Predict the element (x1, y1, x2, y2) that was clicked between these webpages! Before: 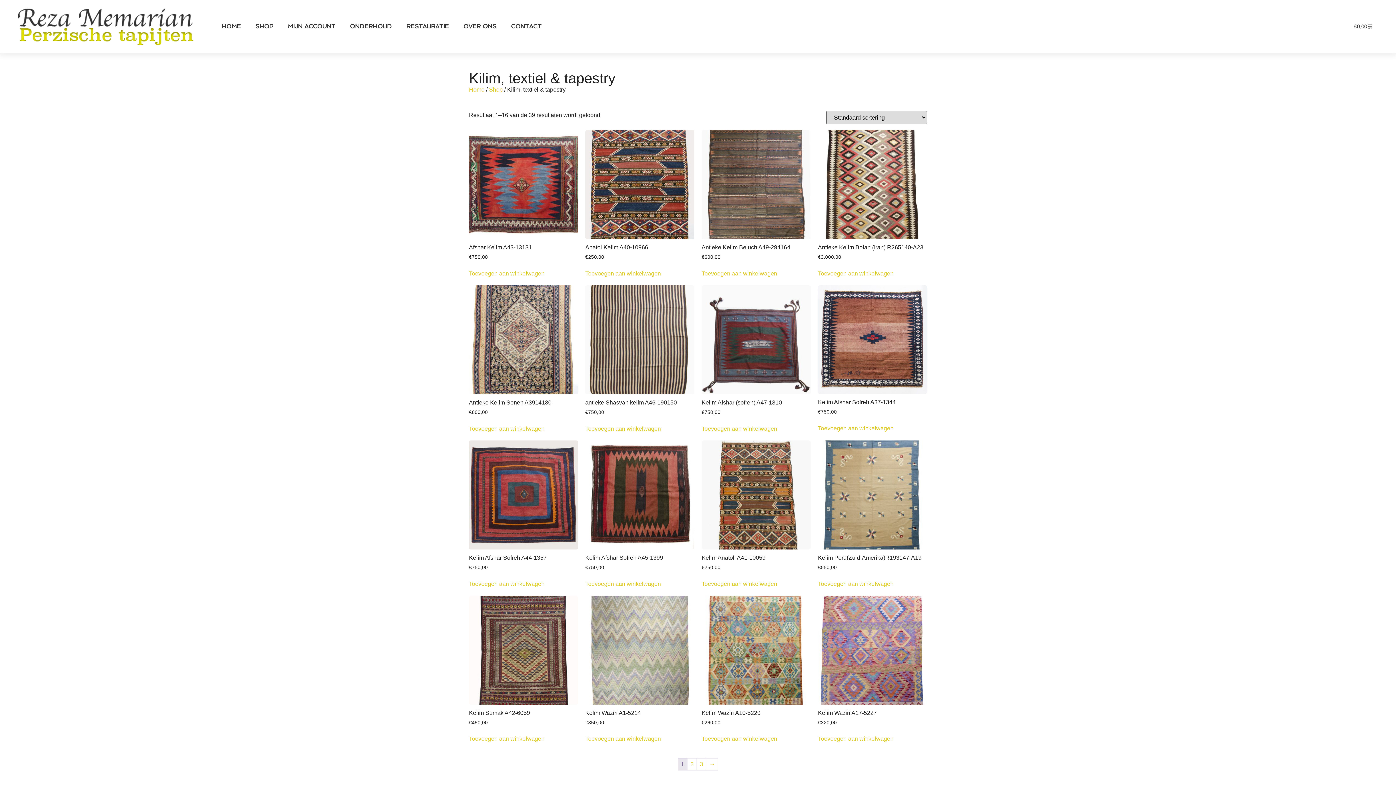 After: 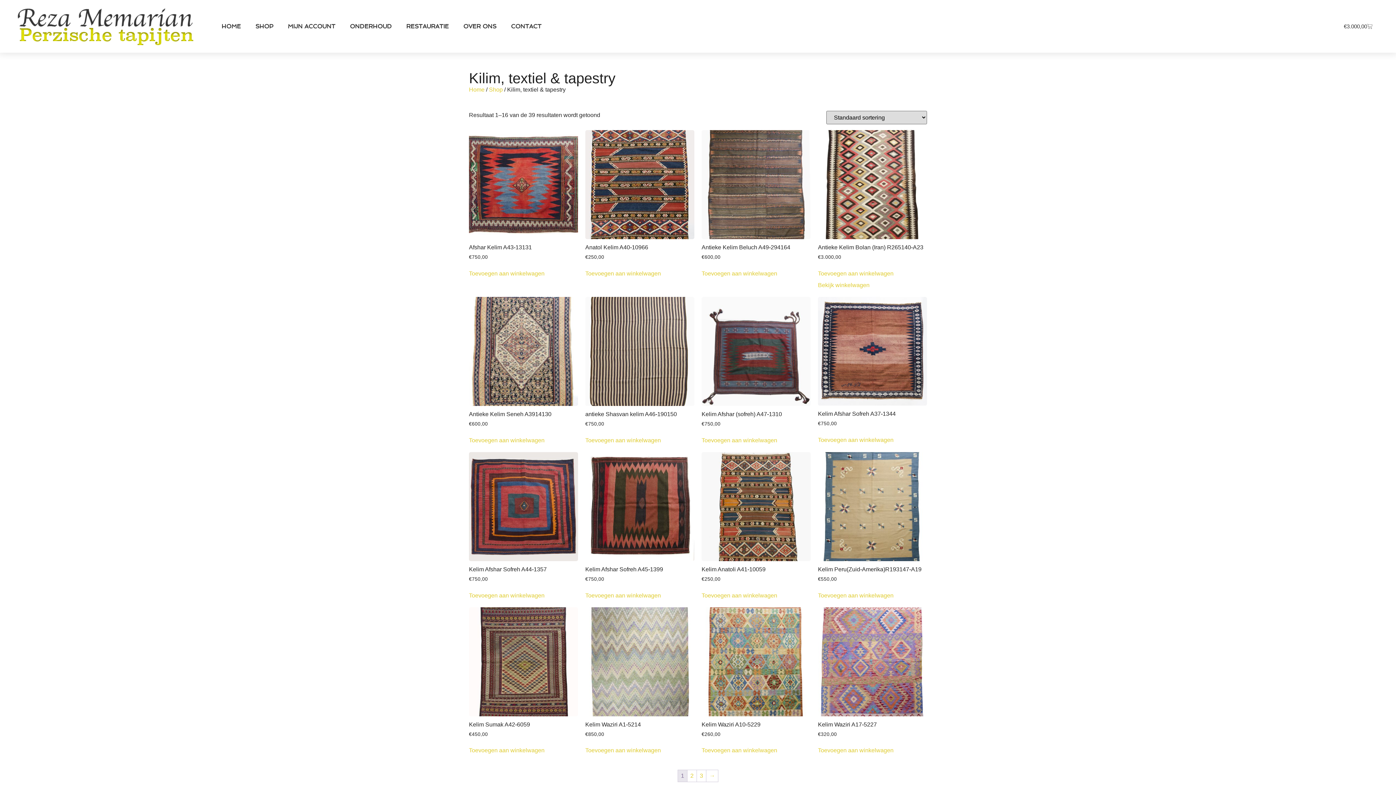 Action: bbox: (818, 269, 893, 278) label: Toevoegen aan winkelwagen: “Antieke Kelim Bolan (Iran) R265140-A23“